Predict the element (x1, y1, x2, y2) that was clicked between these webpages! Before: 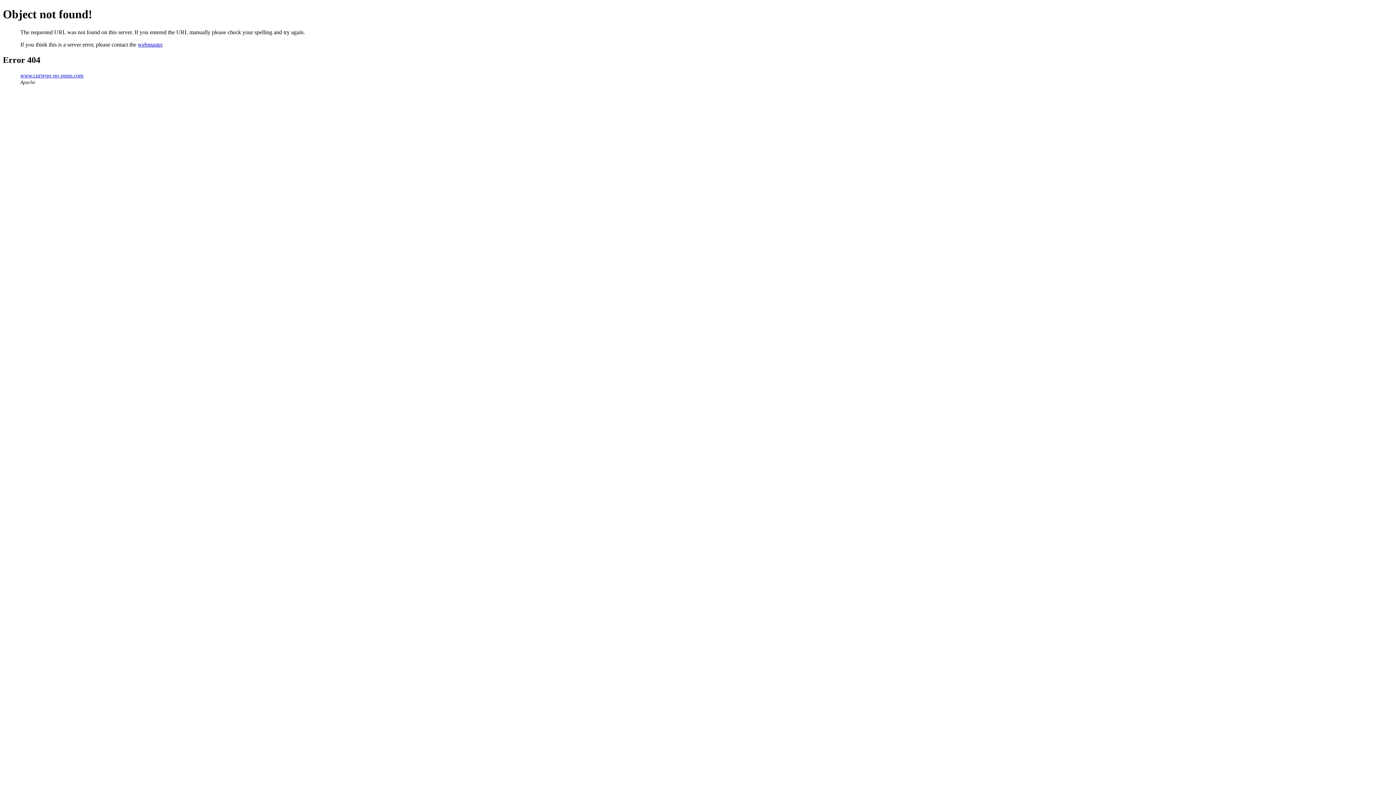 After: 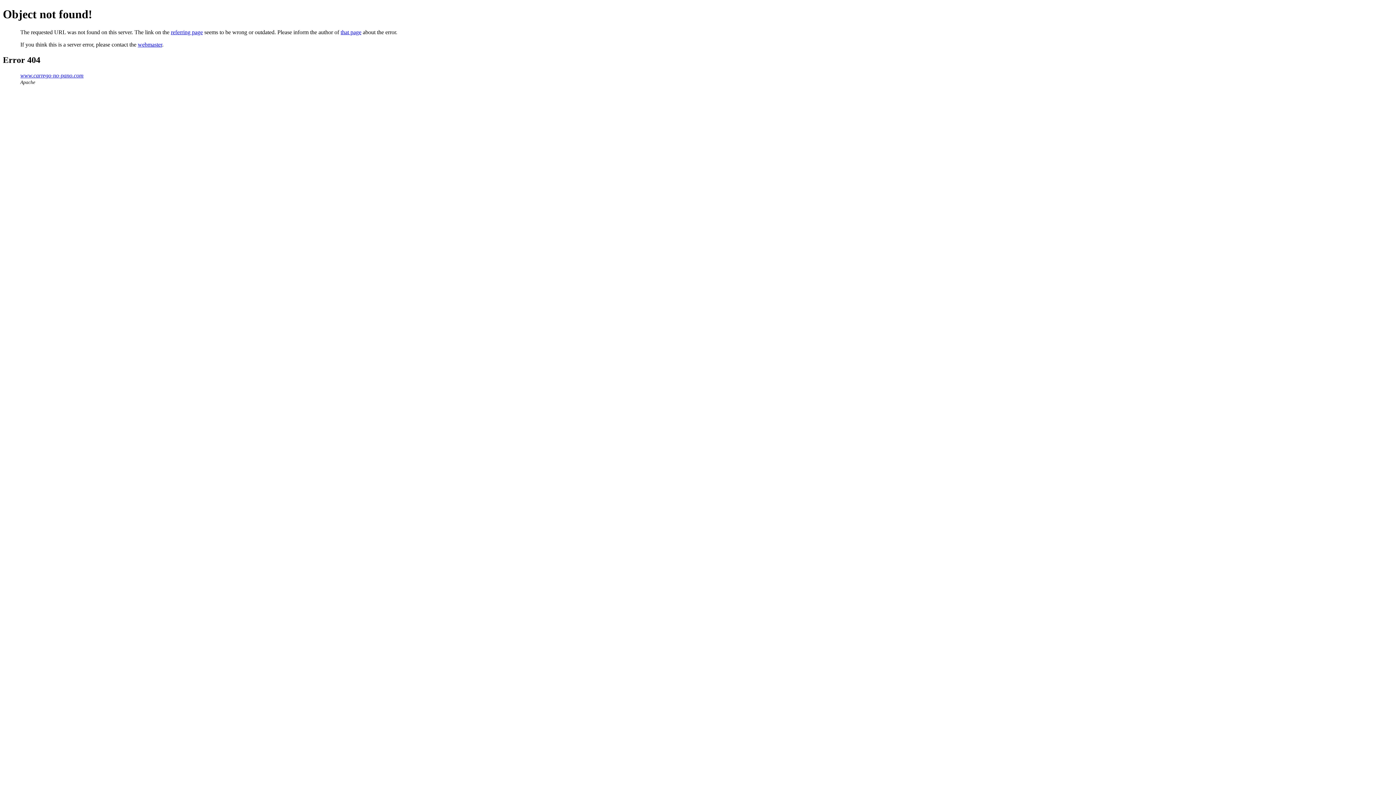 Action: label: www.carrego-no-pano.com bbox: (20, 72, 83, 78)